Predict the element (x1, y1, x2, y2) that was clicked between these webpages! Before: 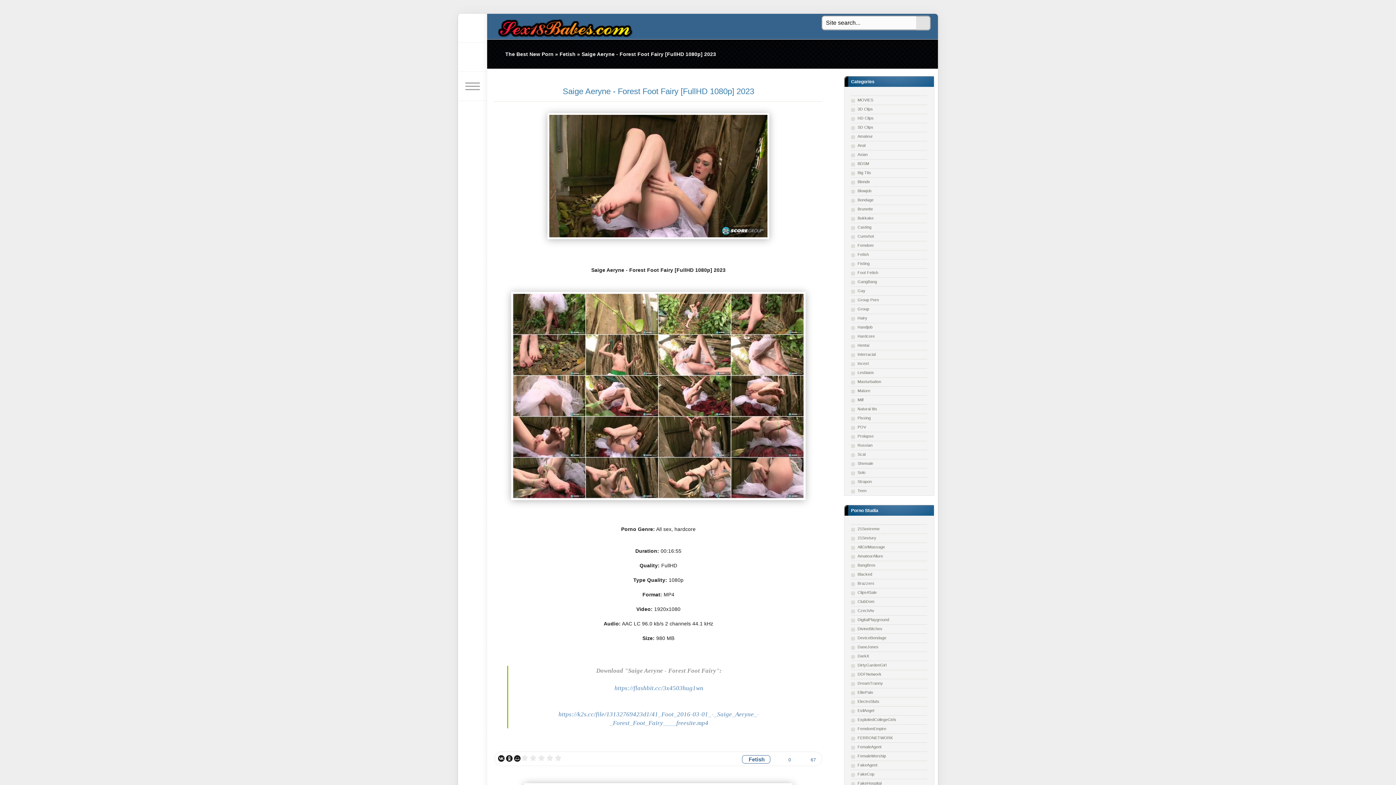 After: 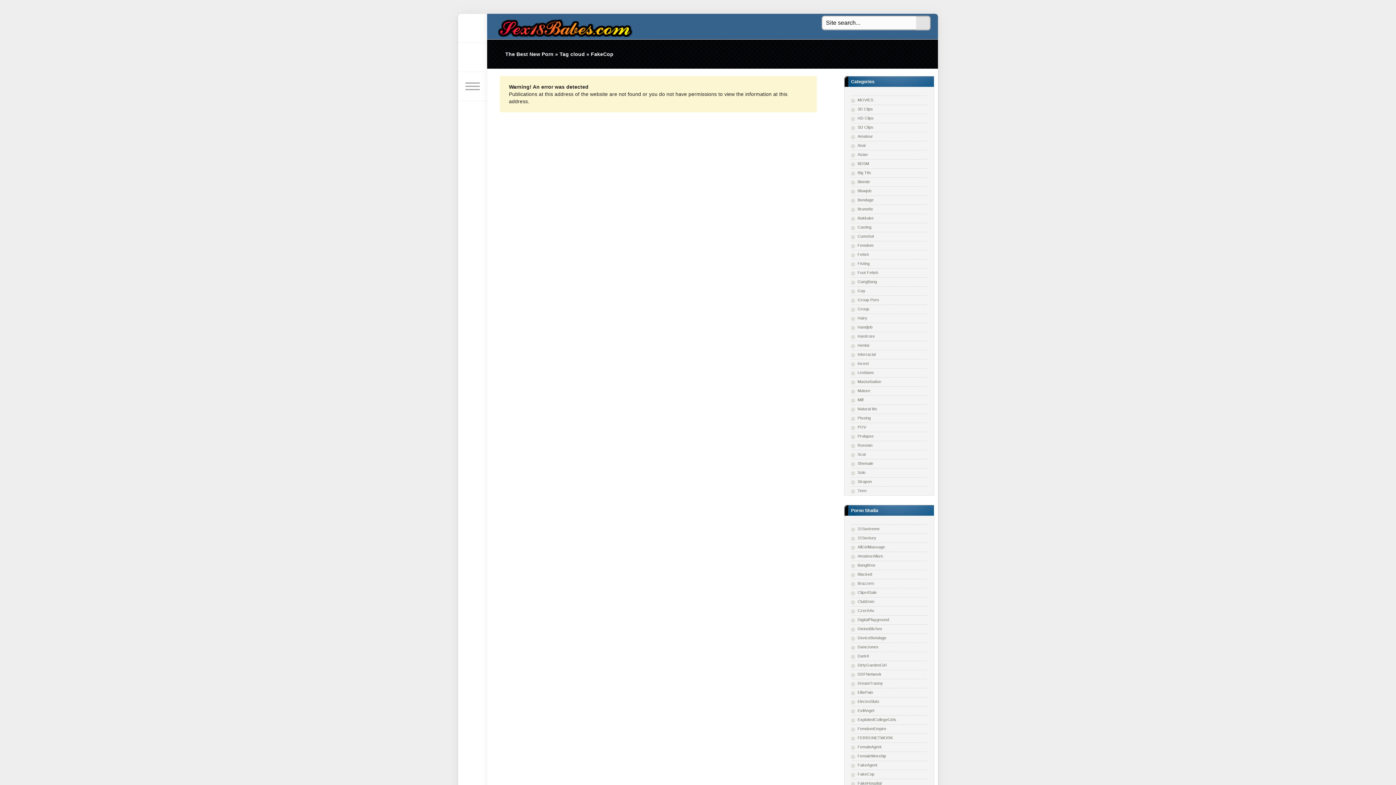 Action: bbox: (851, 770, 927, 779) label: FakeCop